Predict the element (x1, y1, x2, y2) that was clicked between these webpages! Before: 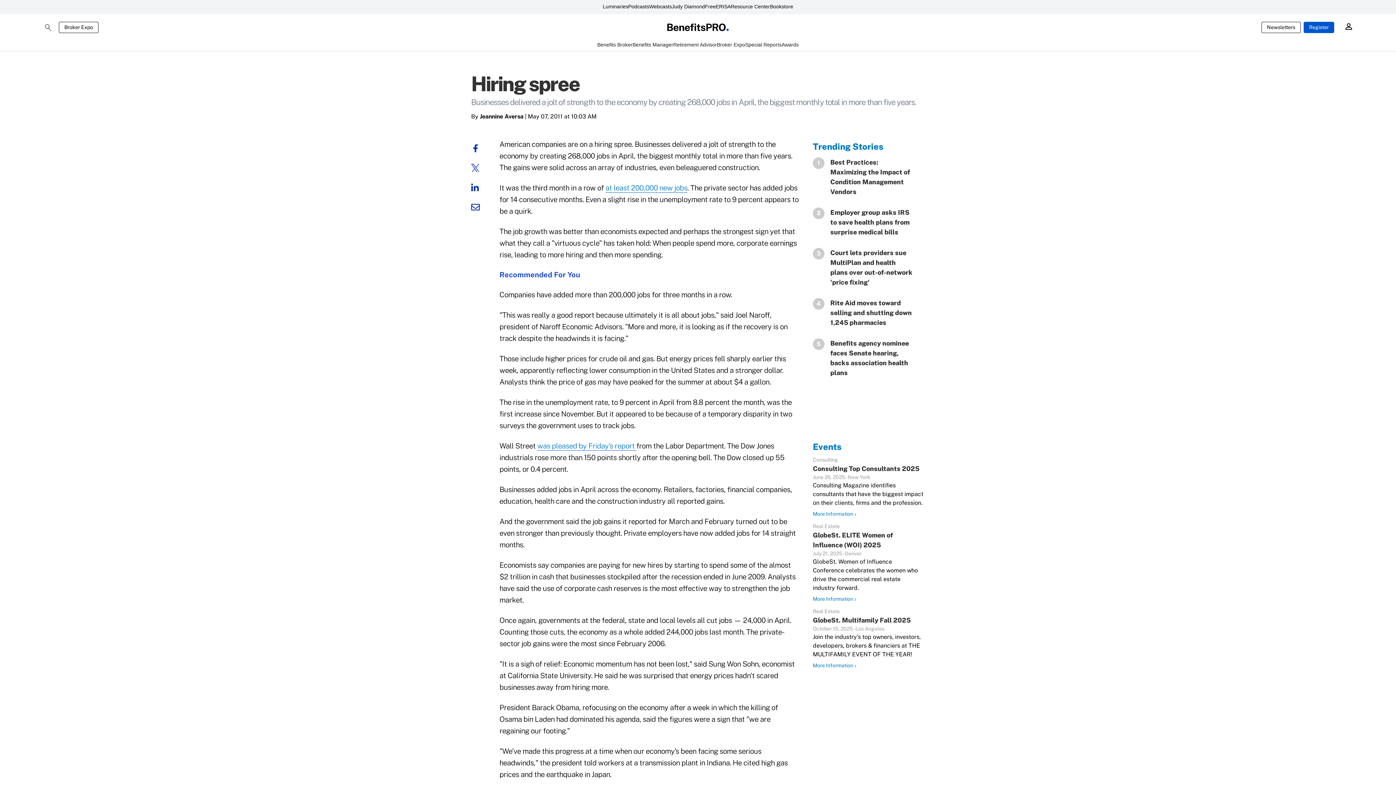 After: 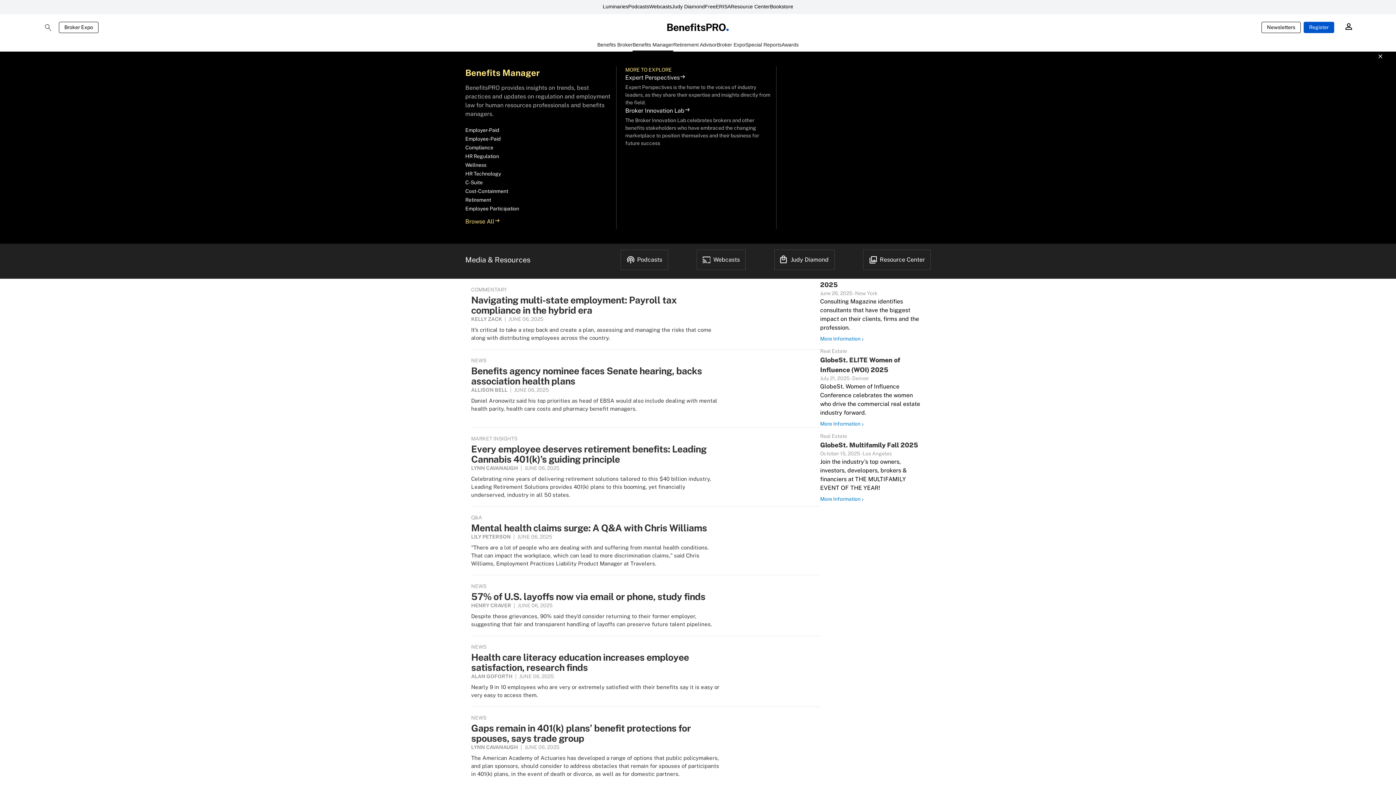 Action: bbox: (632, 41, 673, 51) label: Benefits Manager